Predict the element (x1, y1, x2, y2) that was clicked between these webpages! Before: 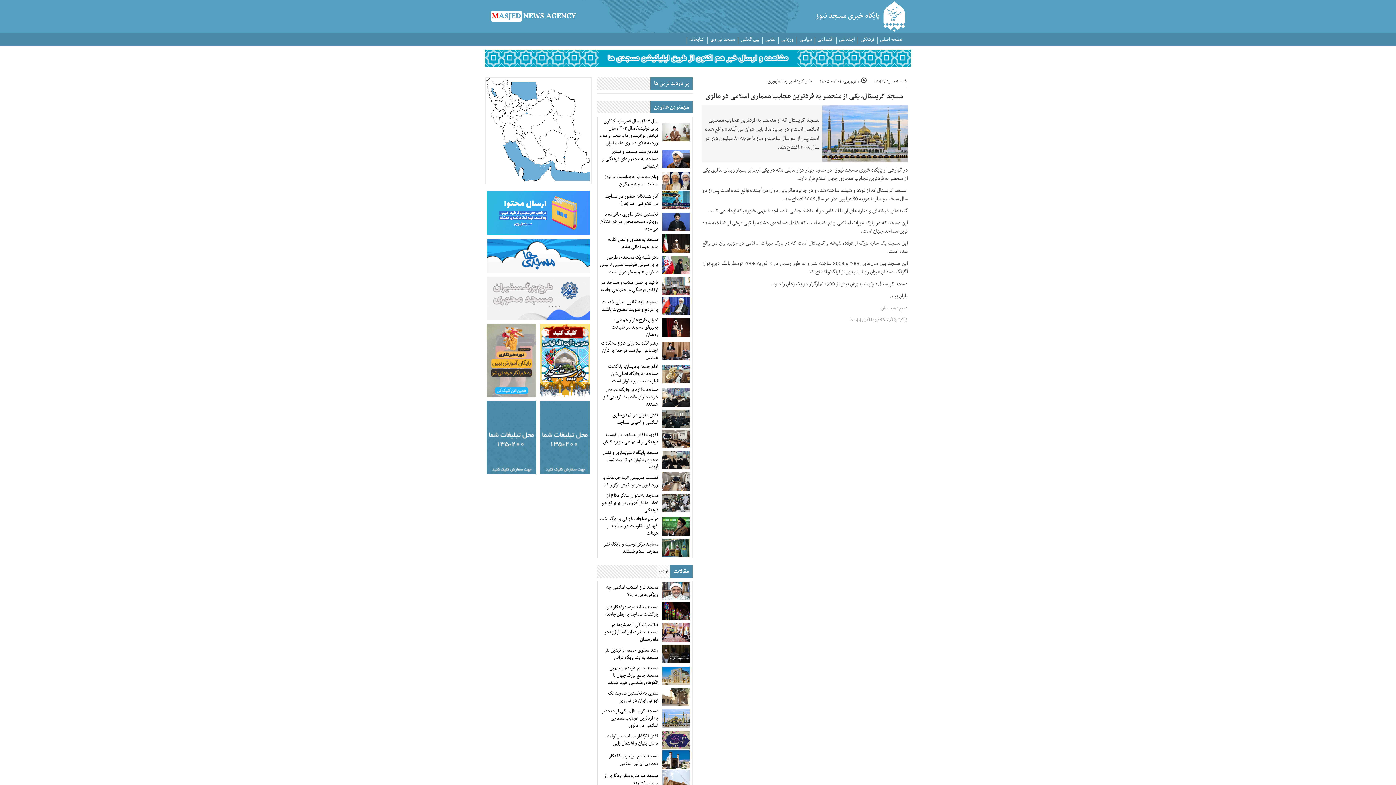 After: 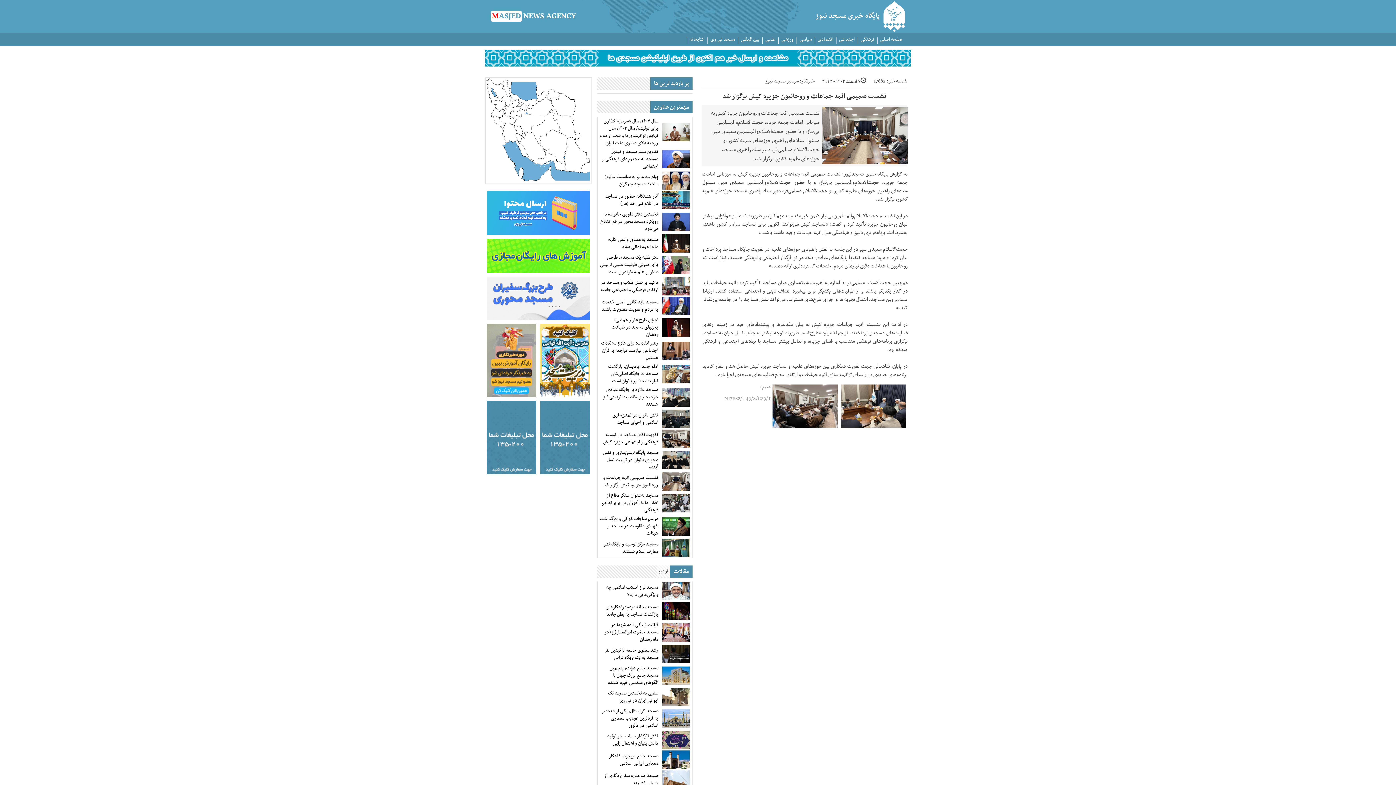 Action: label:  
نشست صمیمی ائمه جماعات و روحانیون جزیره کیش برگزار شد bbox: (598, 478, 691, 485)